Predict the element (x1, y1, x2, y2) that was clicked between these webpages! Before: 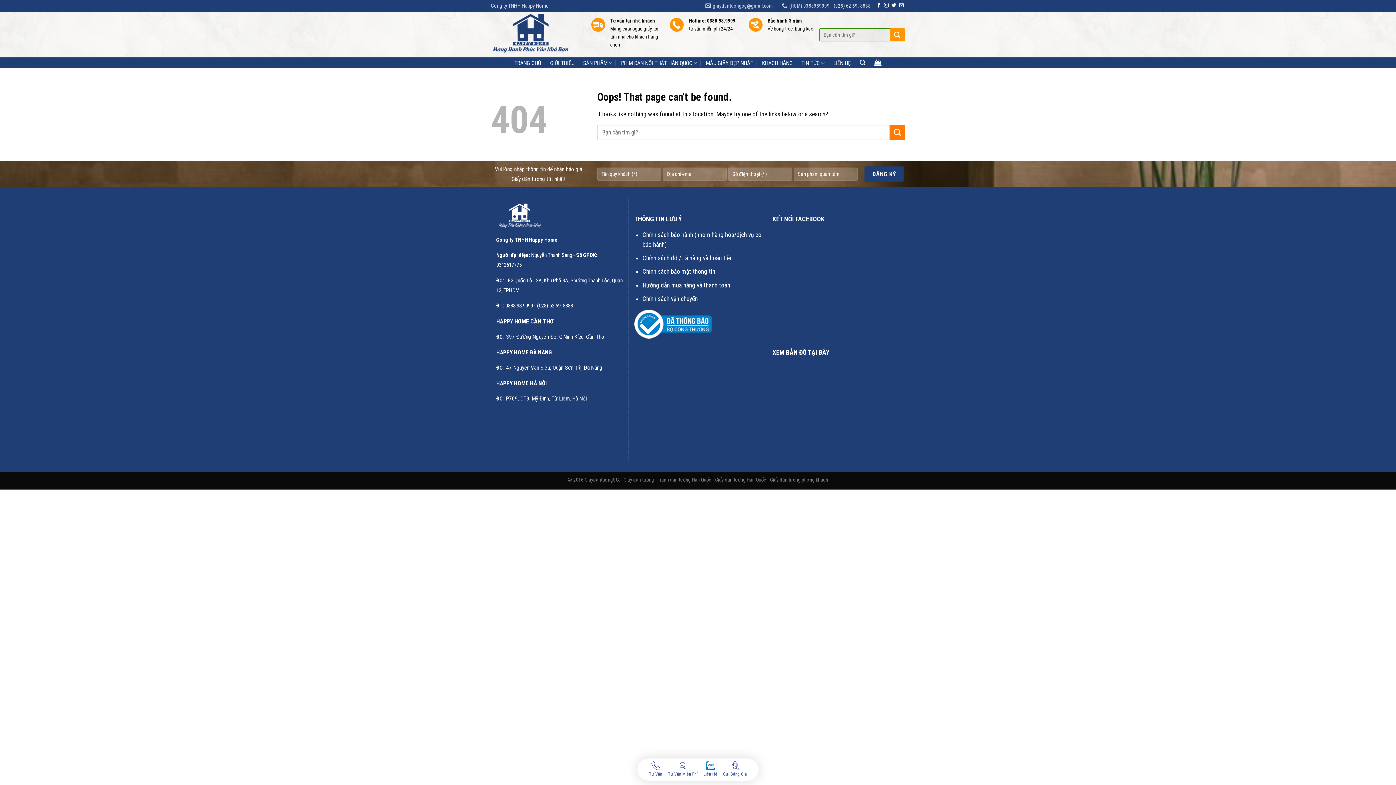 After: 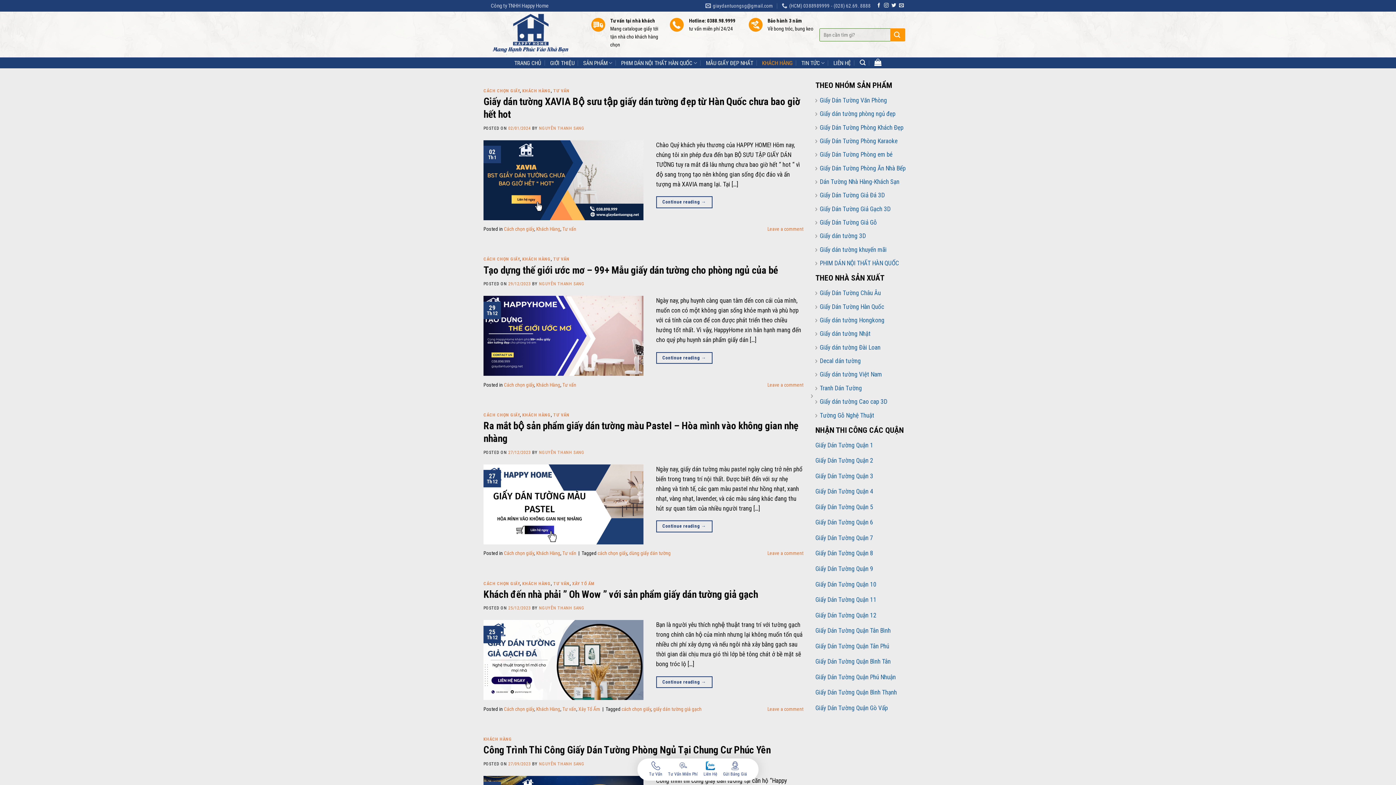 Action: label: KHÁCH HÀNG bbox: (762, 60, 792, 66)